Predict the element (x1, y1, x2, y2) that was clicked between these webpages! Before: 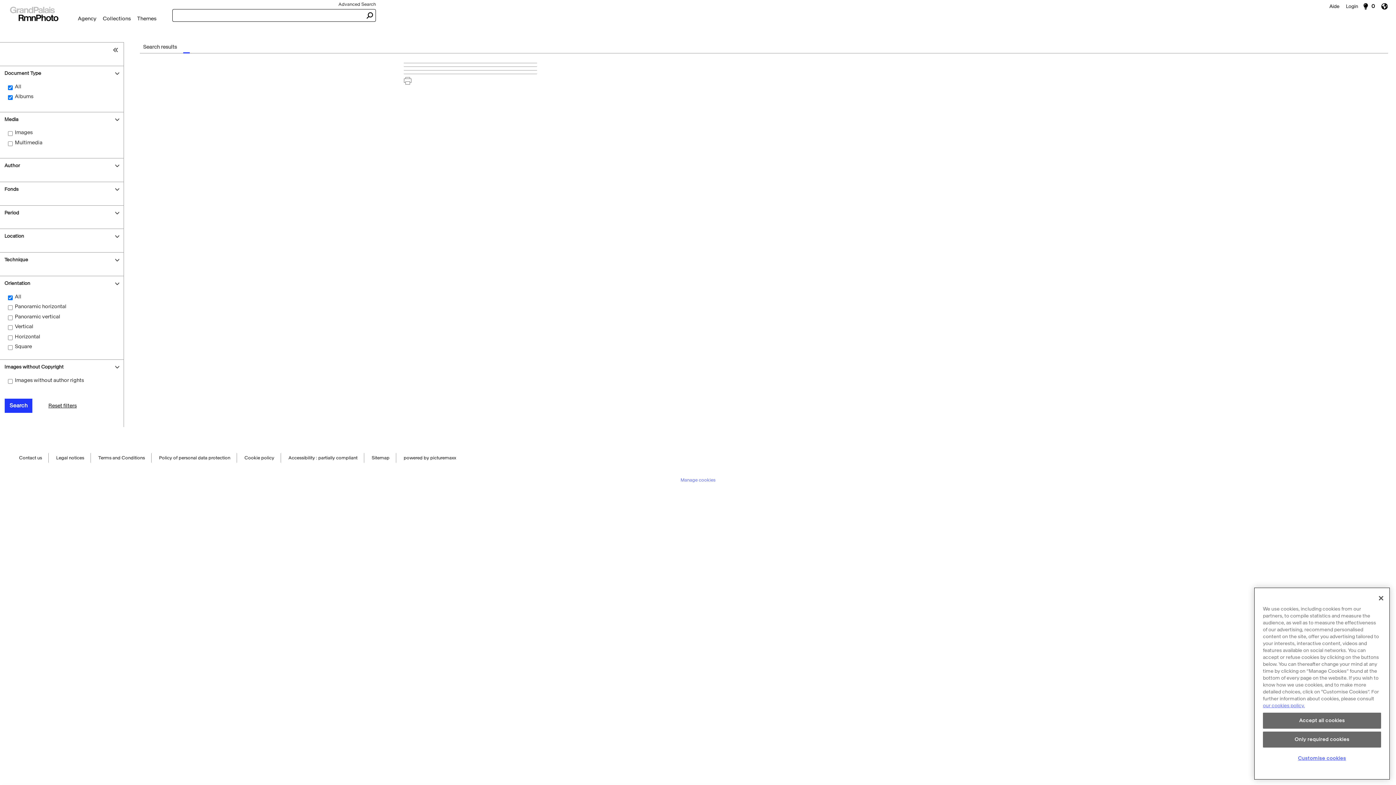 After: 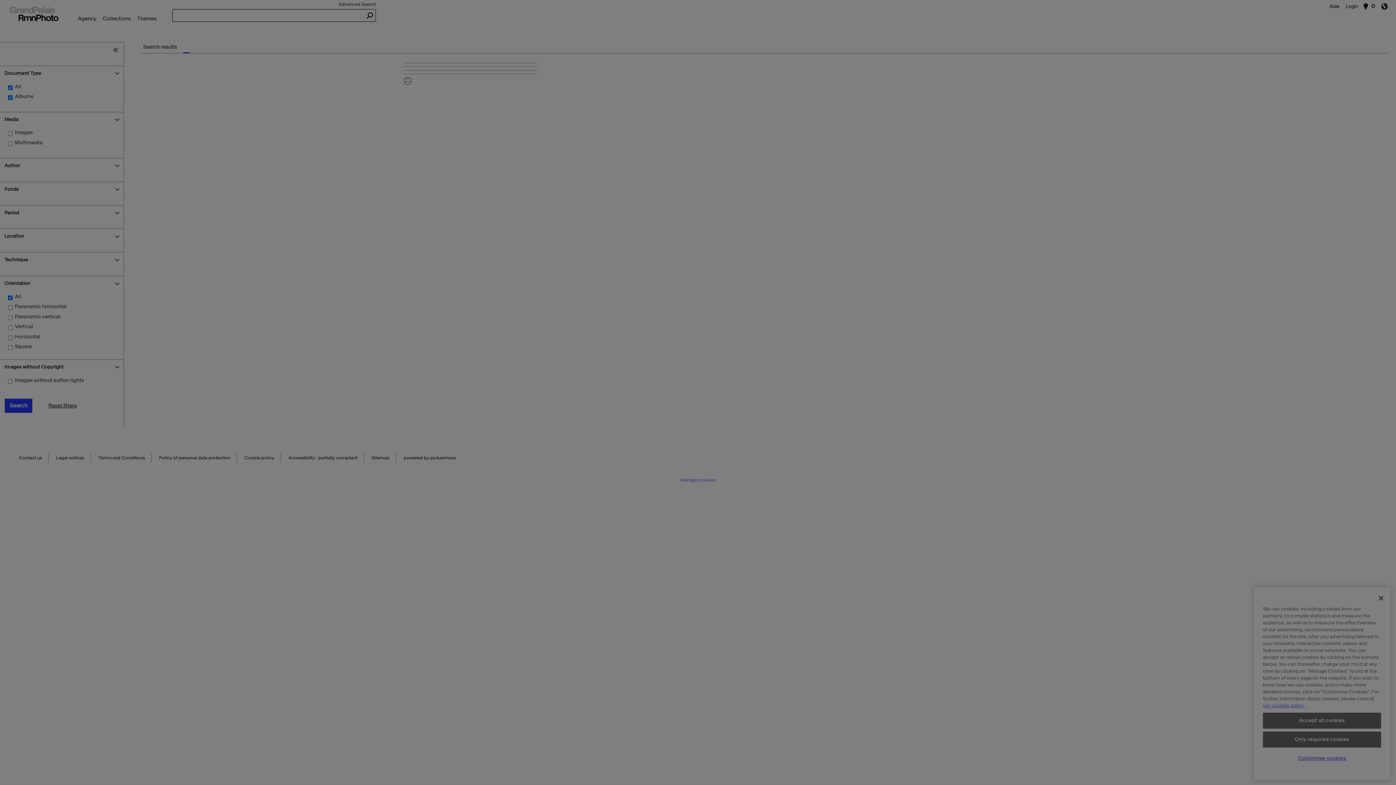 Action: bbox: (1263, 756, 1381, 771) label: Customise cookies